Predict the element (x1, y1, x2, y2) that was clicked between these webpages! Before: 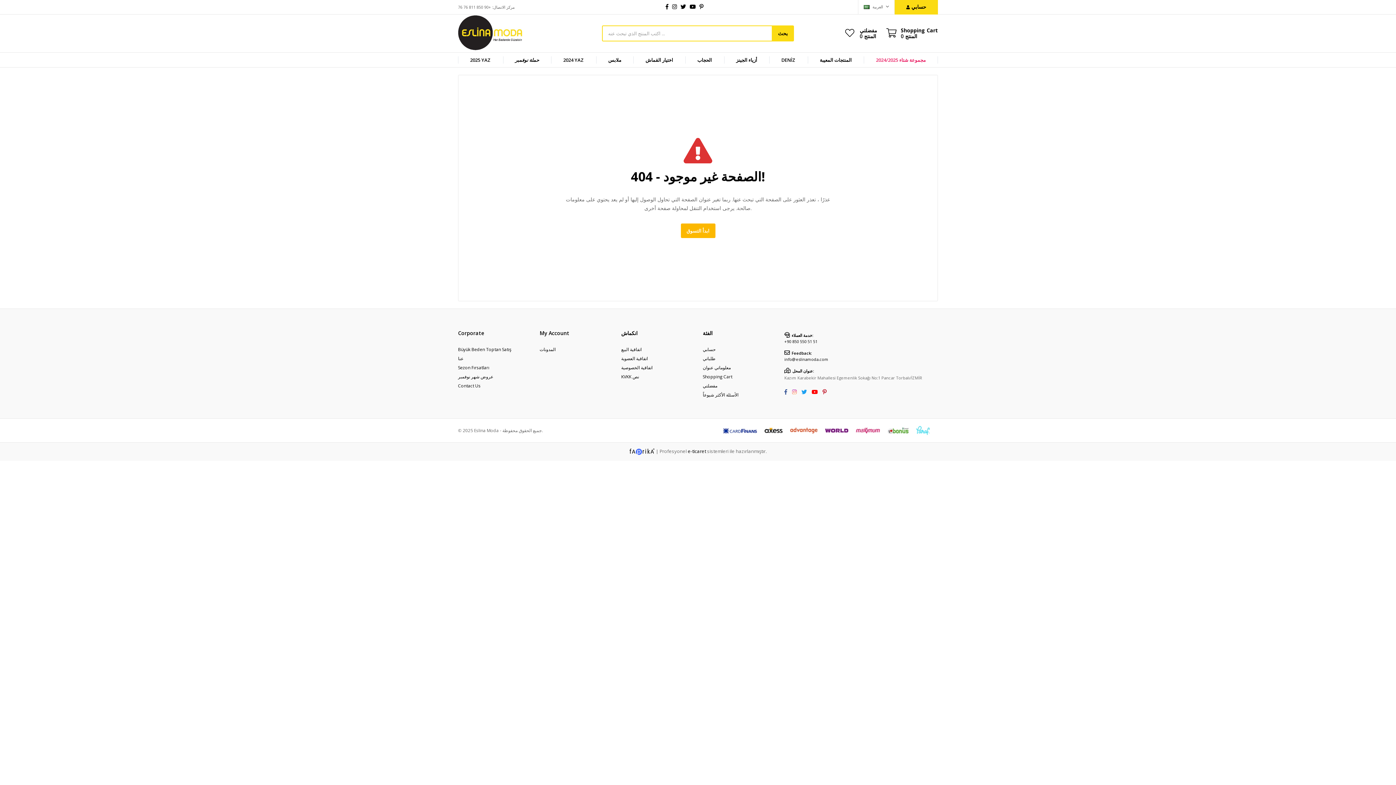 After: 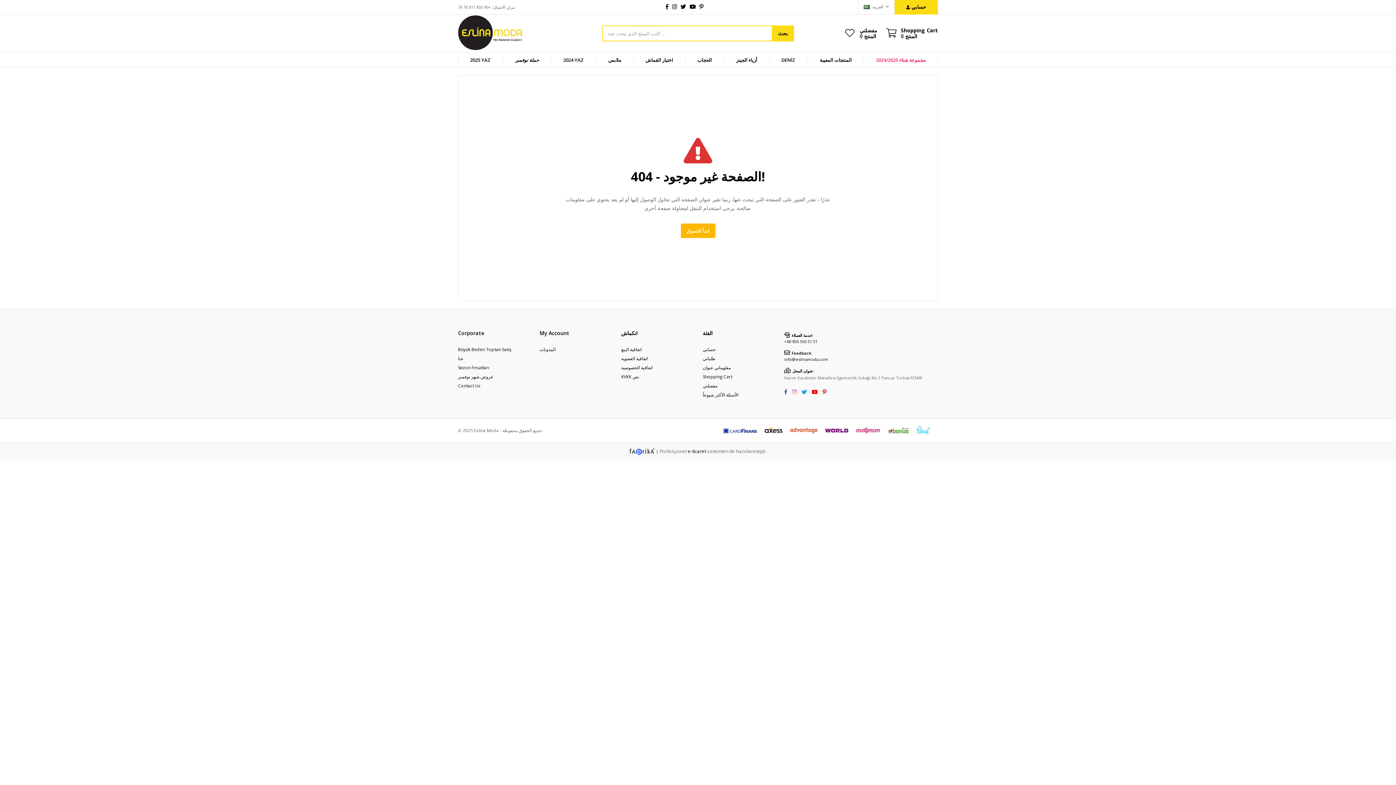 Action: label:   bbox: (792, 389, 801, 395)